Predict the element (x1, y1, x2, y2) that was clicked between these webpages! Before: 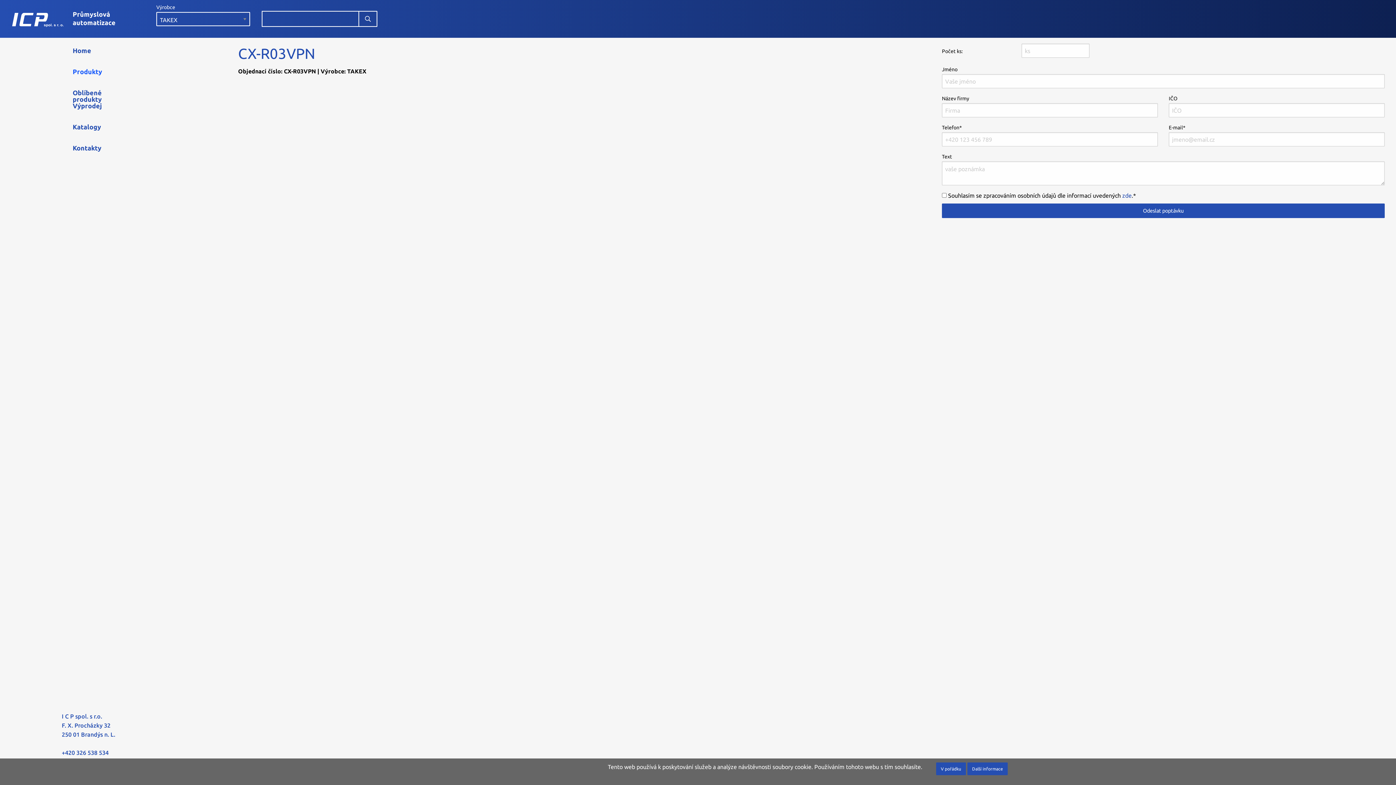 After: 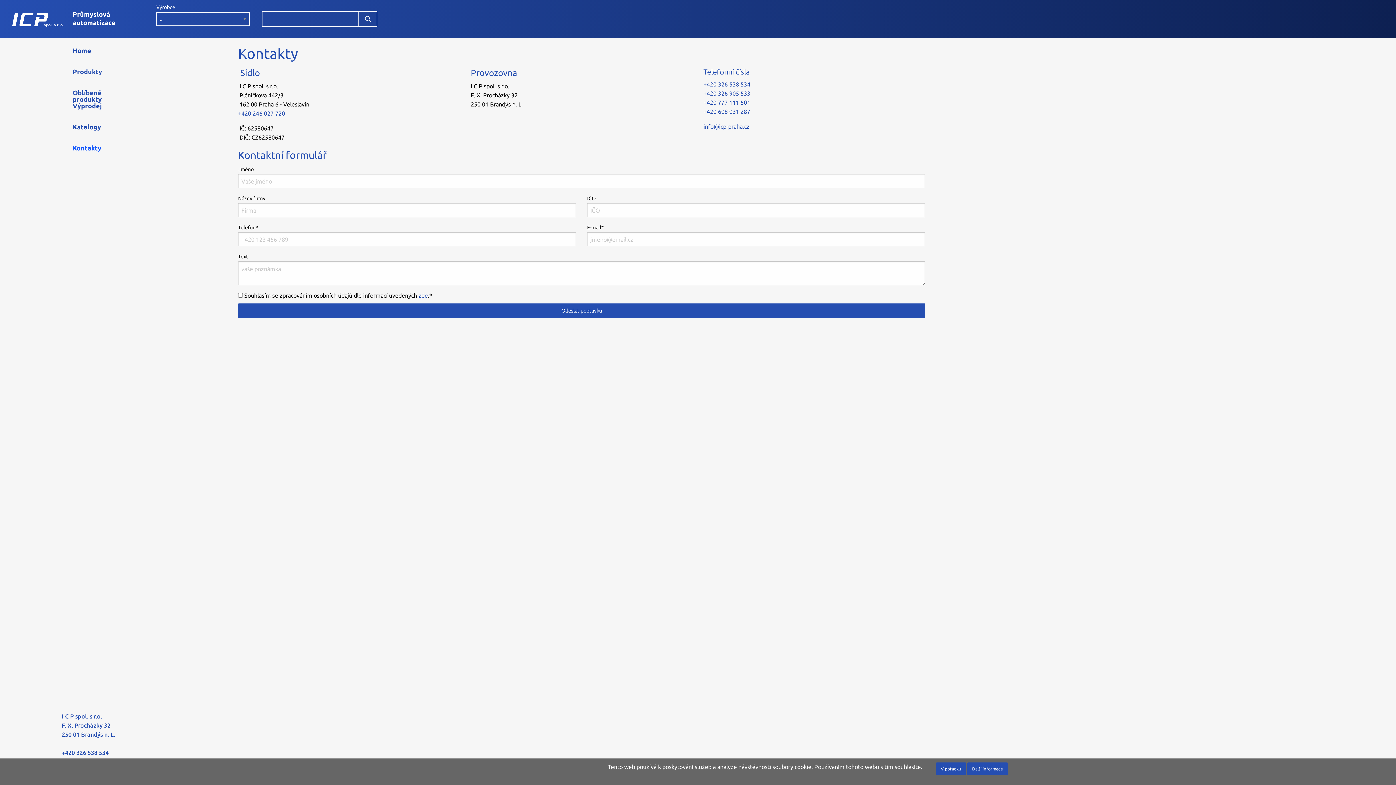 Action: bbox: (66, 137, 121, 158) label: Kontakty